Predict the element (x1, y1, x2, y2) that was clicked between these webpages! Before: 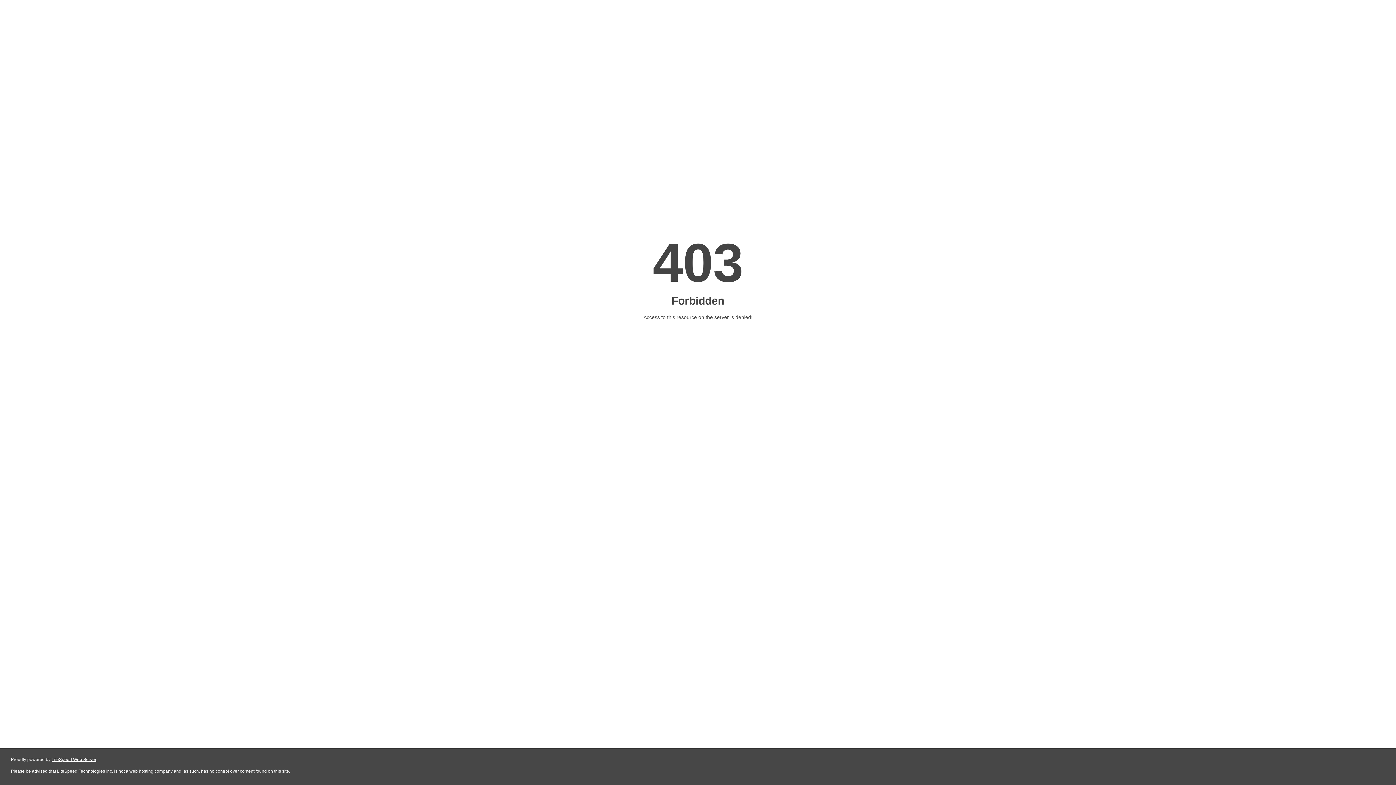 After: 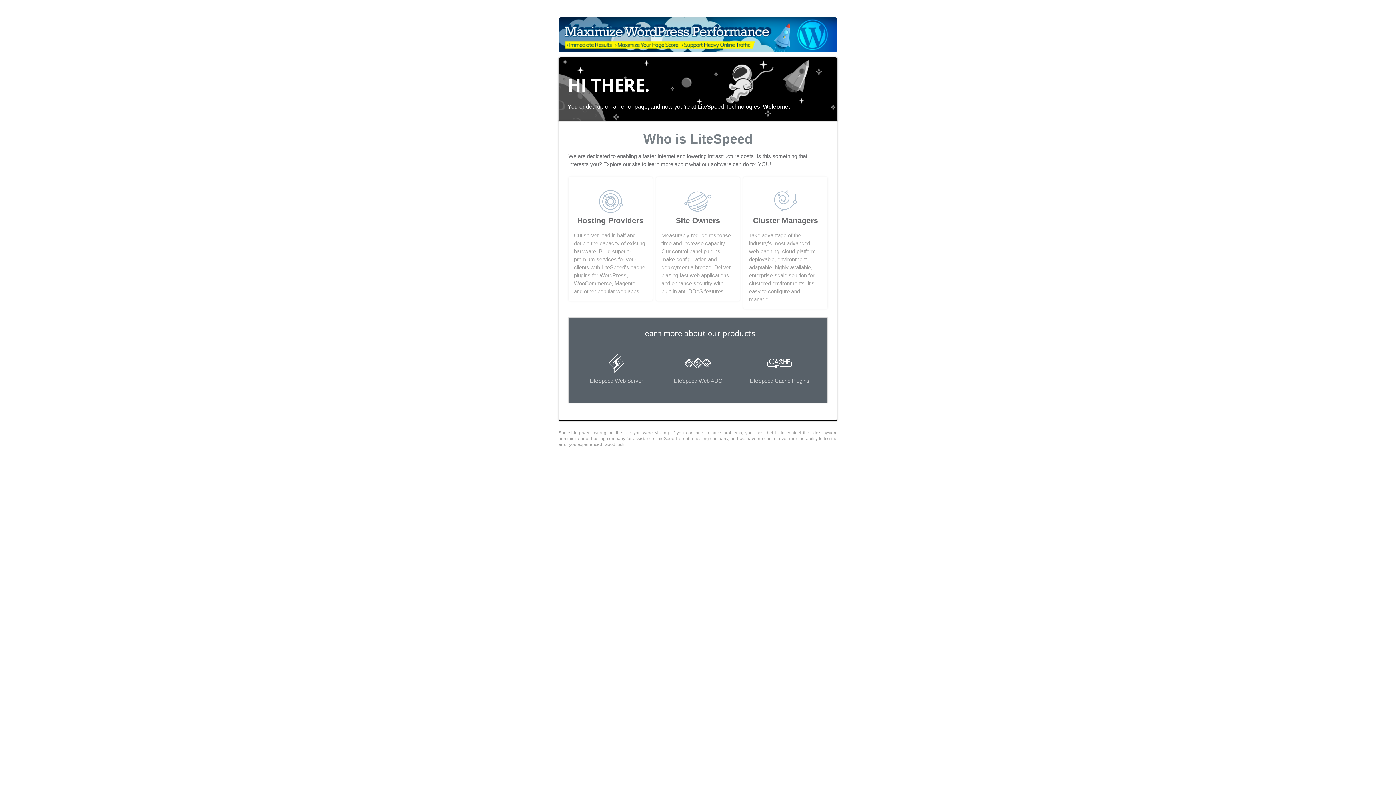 Action: bbox: (51, 757, 96, 762) label: LiteSpeed Web Server